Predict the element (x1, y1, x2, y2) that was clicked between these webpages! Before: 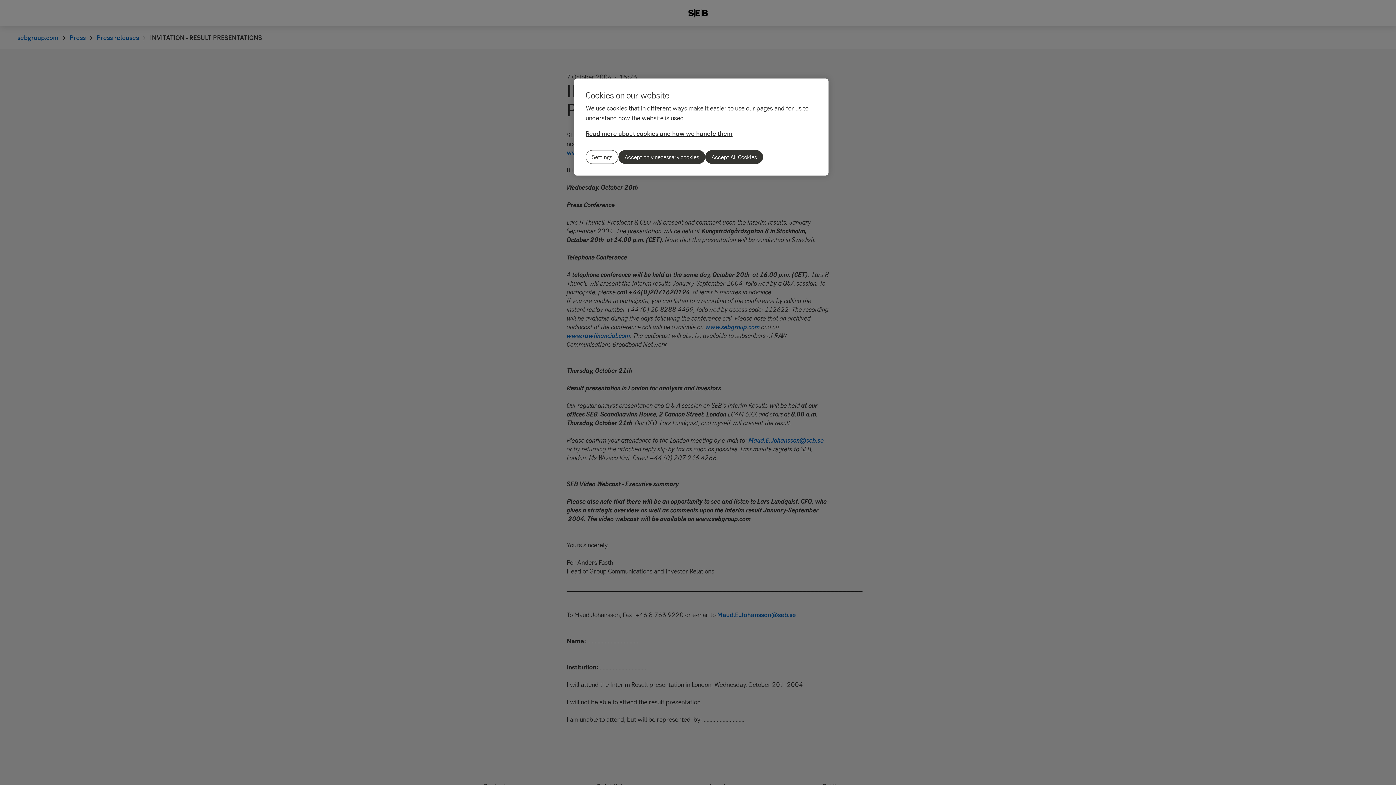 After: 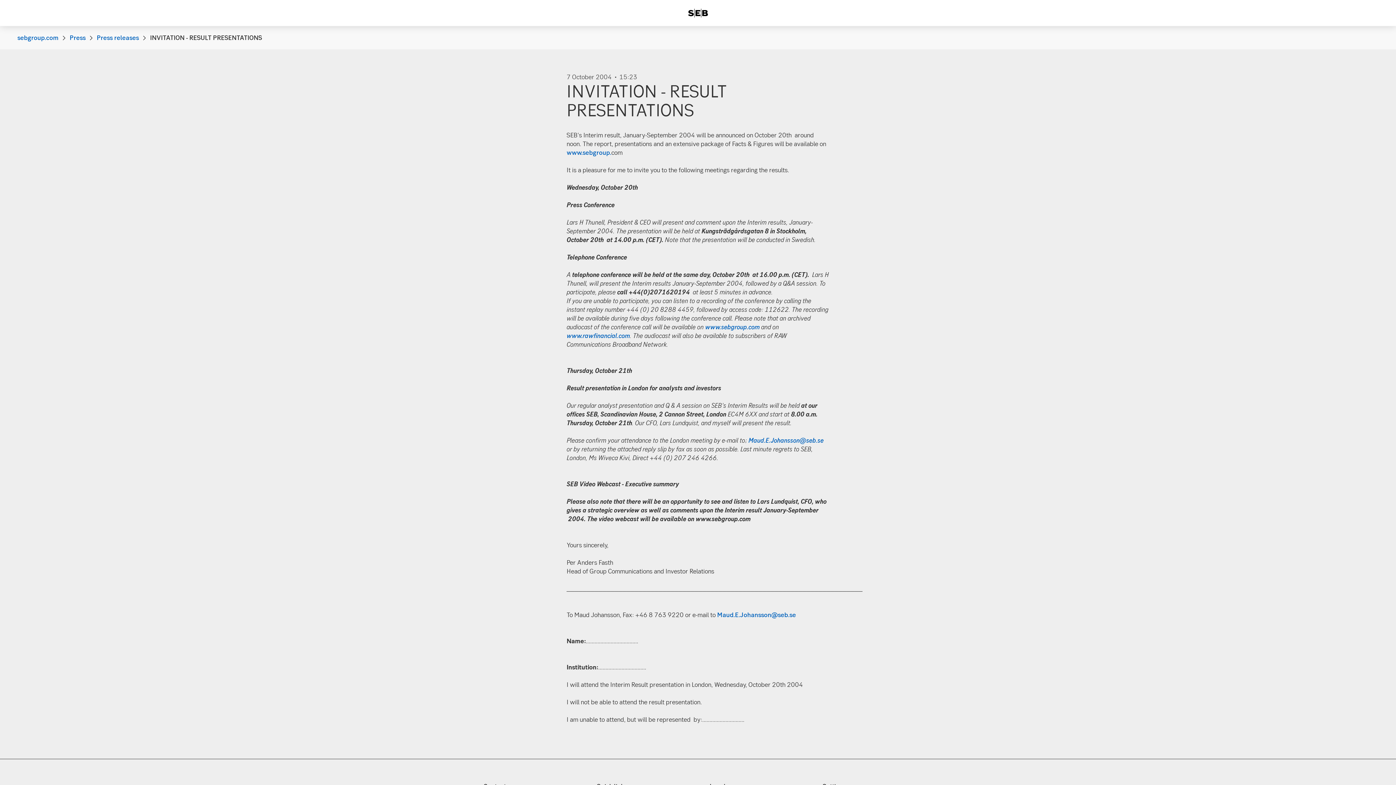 Action: bbox: (705, 150, 763, 164) label: Accept All Cookies